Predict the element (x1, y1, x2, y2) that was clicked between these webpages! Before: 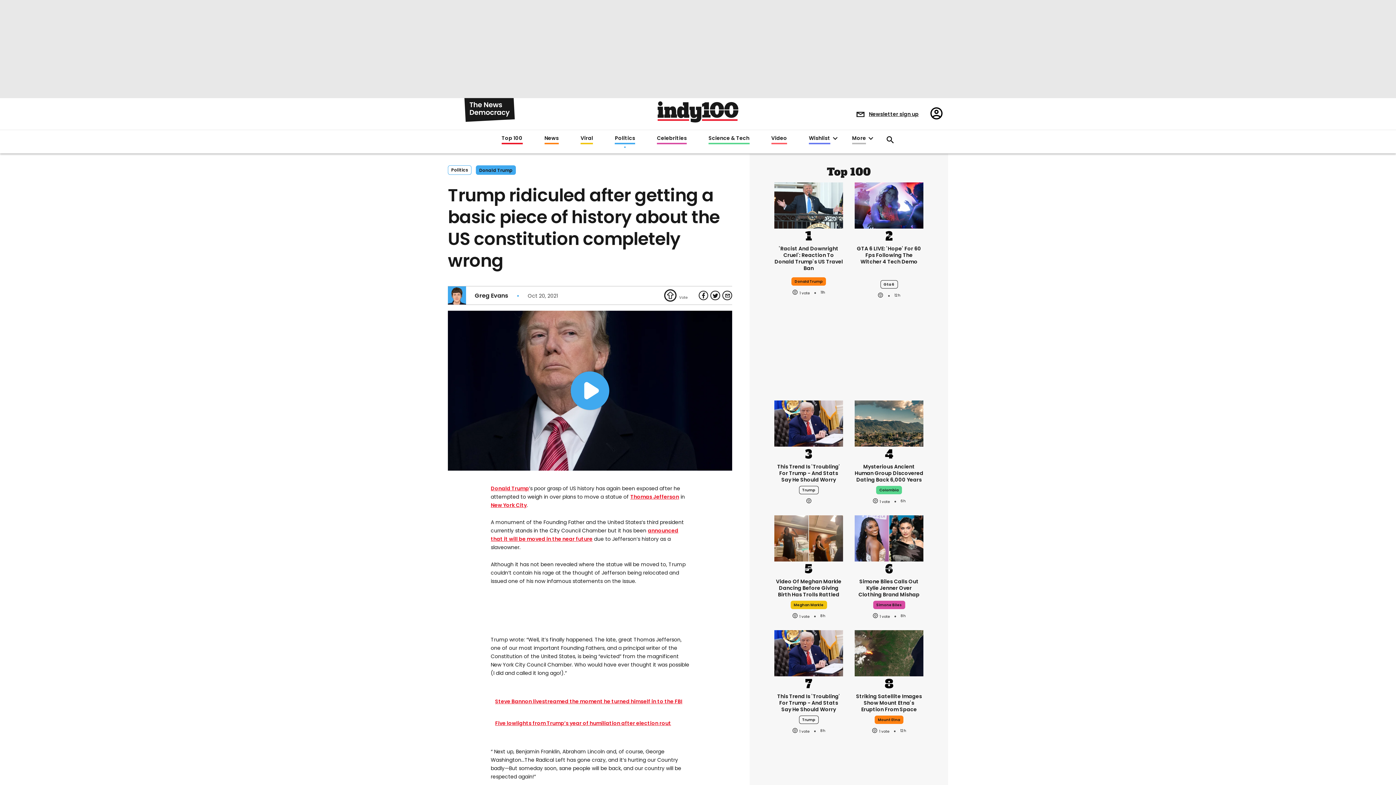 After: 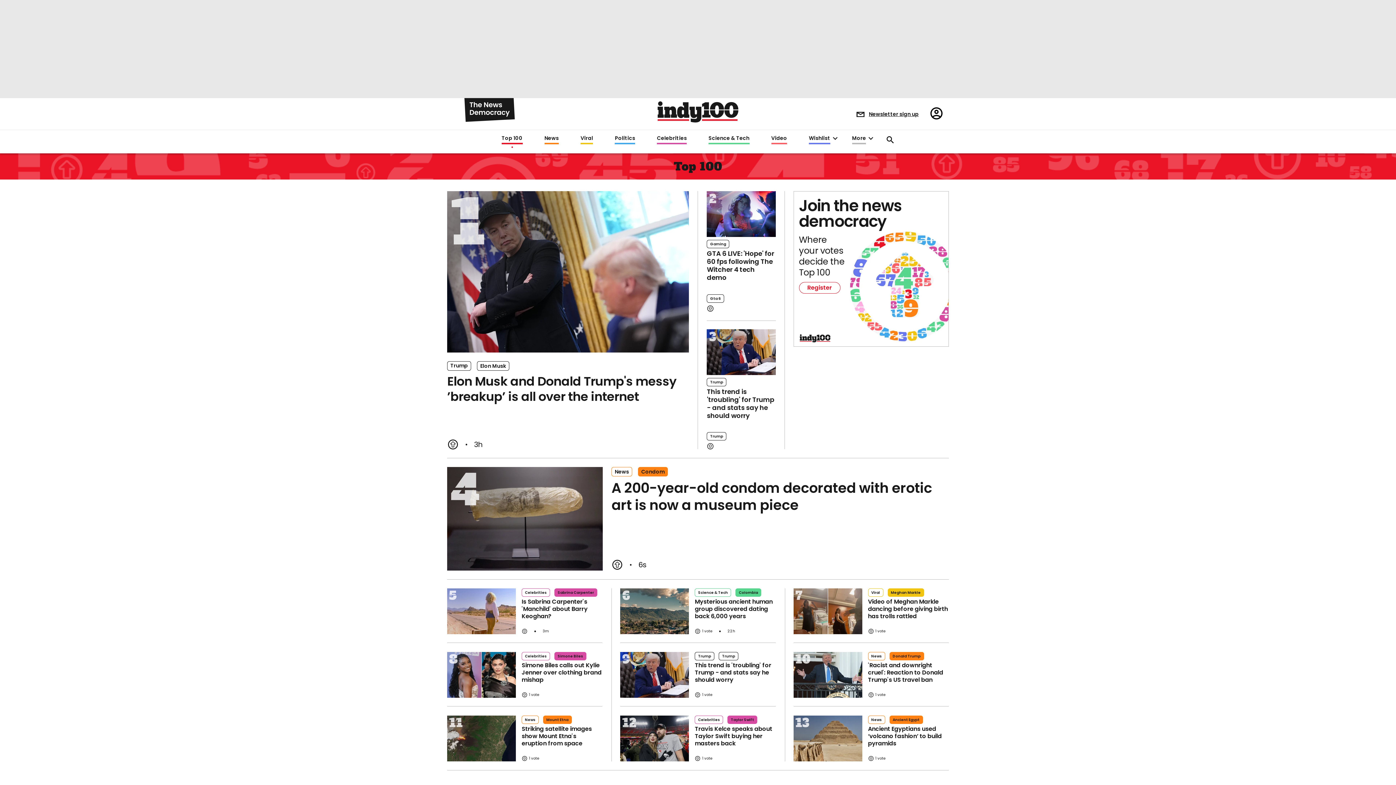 Action: label: Top 100 bbox: (508, 135, 528, 144)